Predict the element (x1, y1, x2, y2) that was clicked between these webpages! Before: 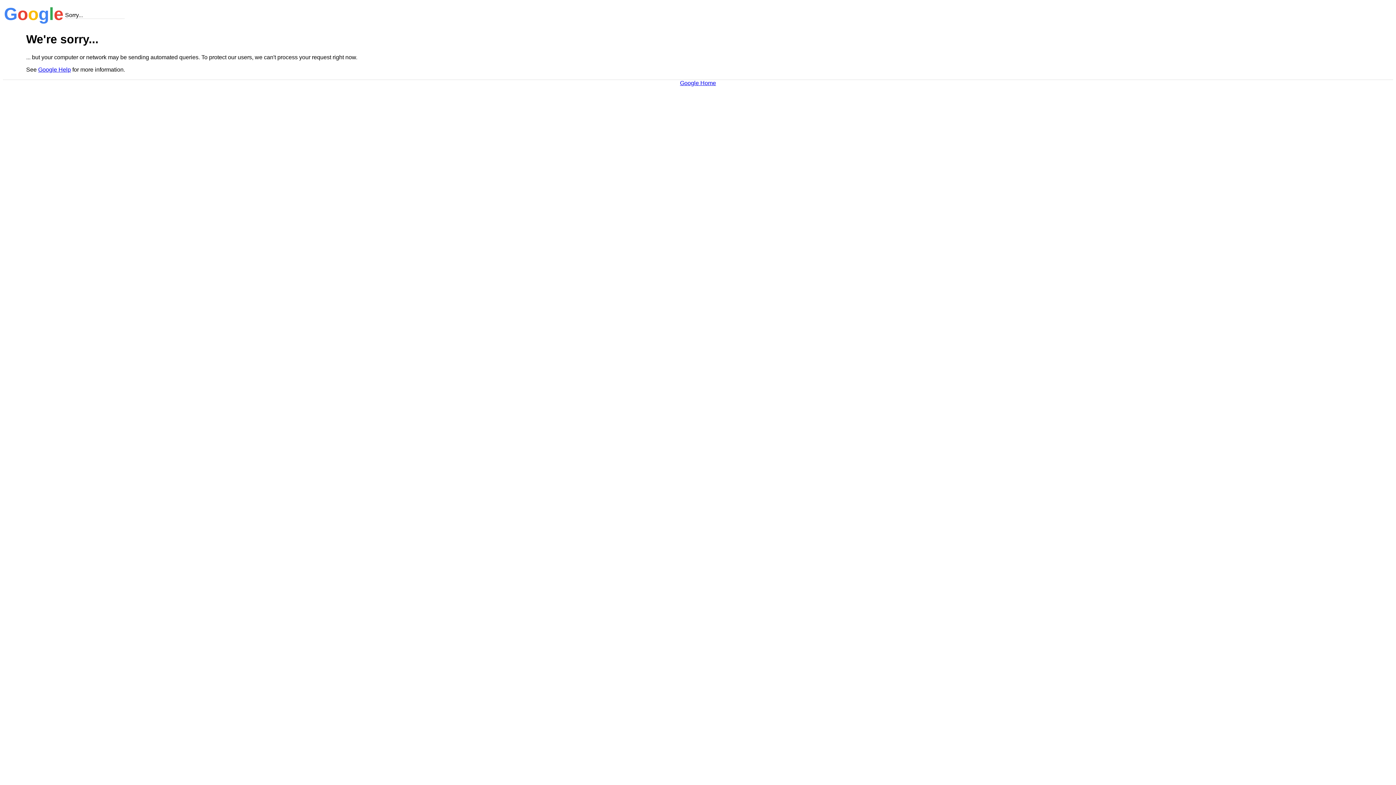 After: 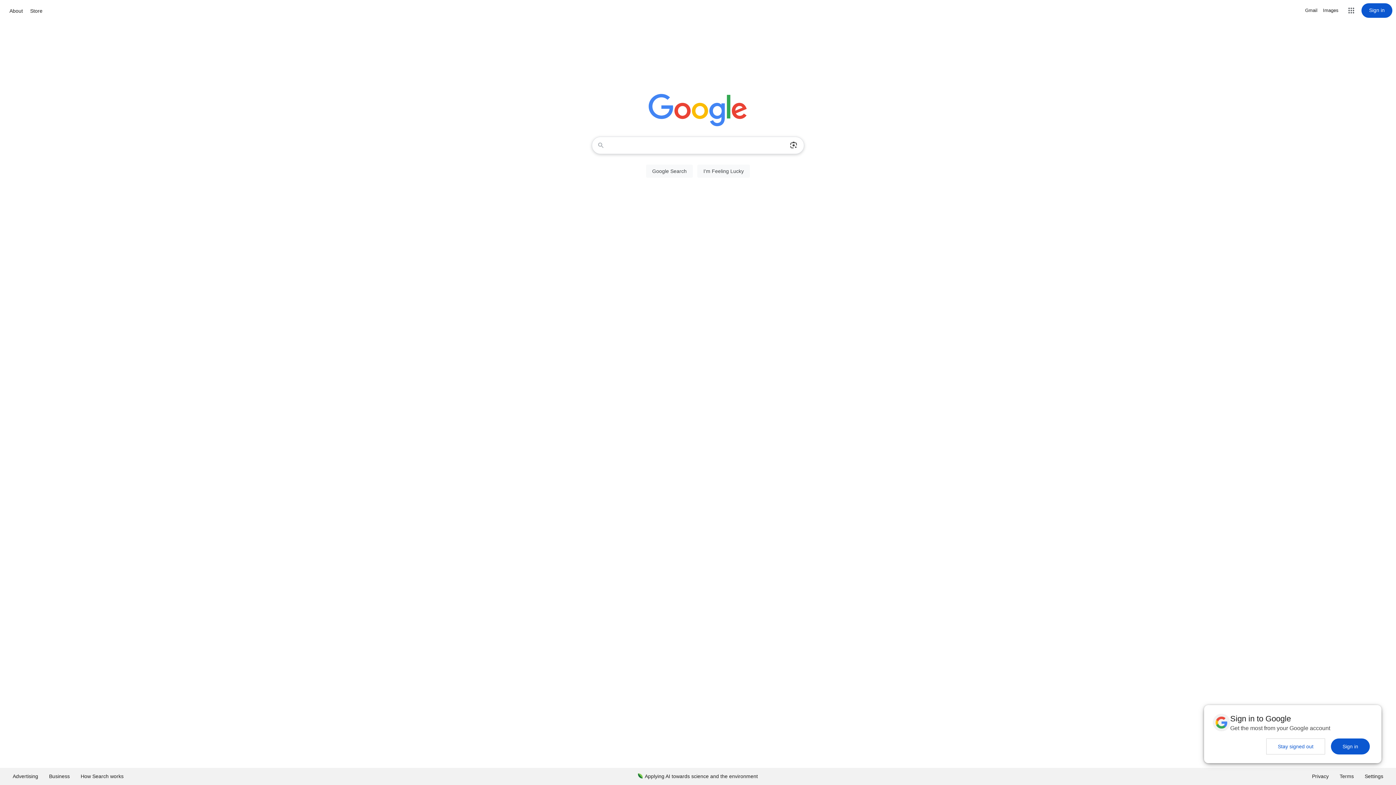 Action: bbox: (680, 79, 716, 86) label: Google Home